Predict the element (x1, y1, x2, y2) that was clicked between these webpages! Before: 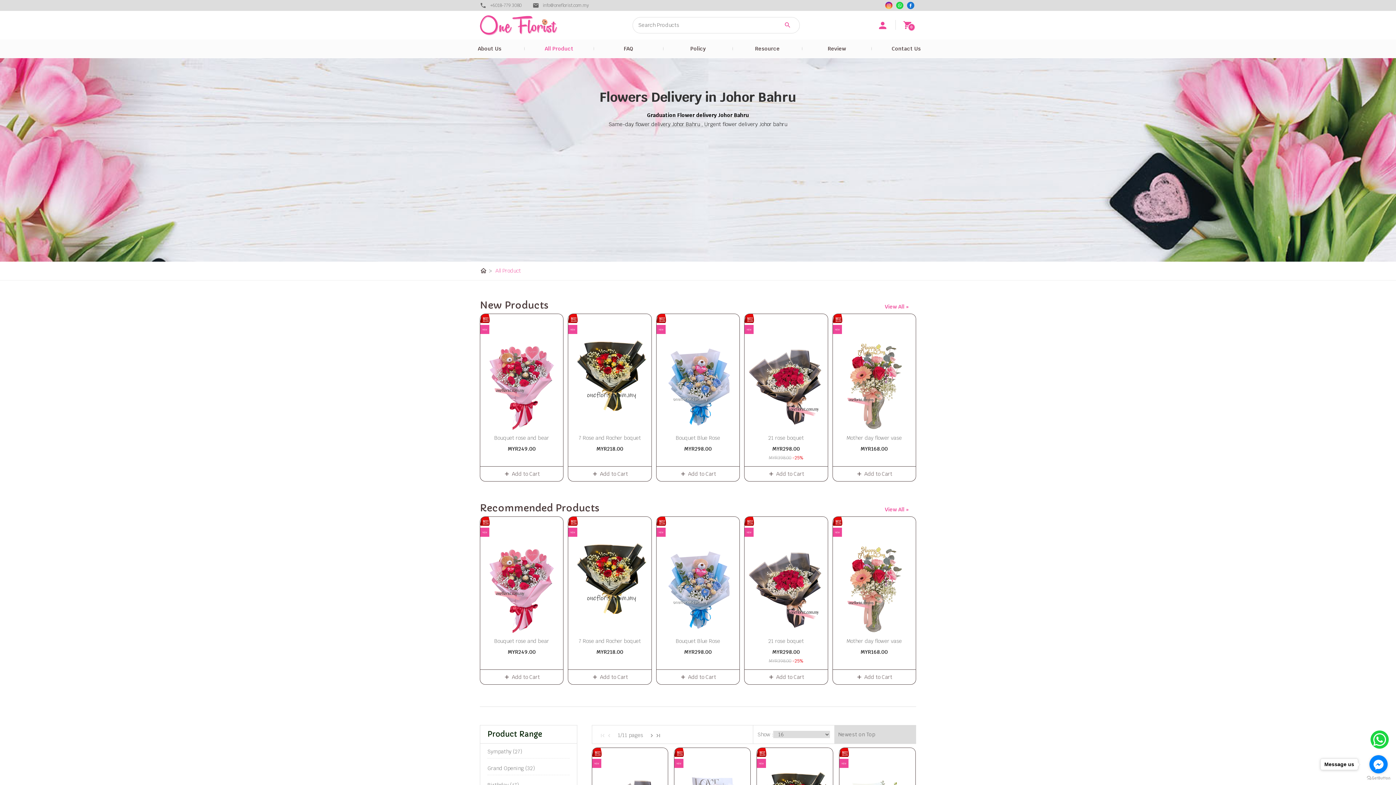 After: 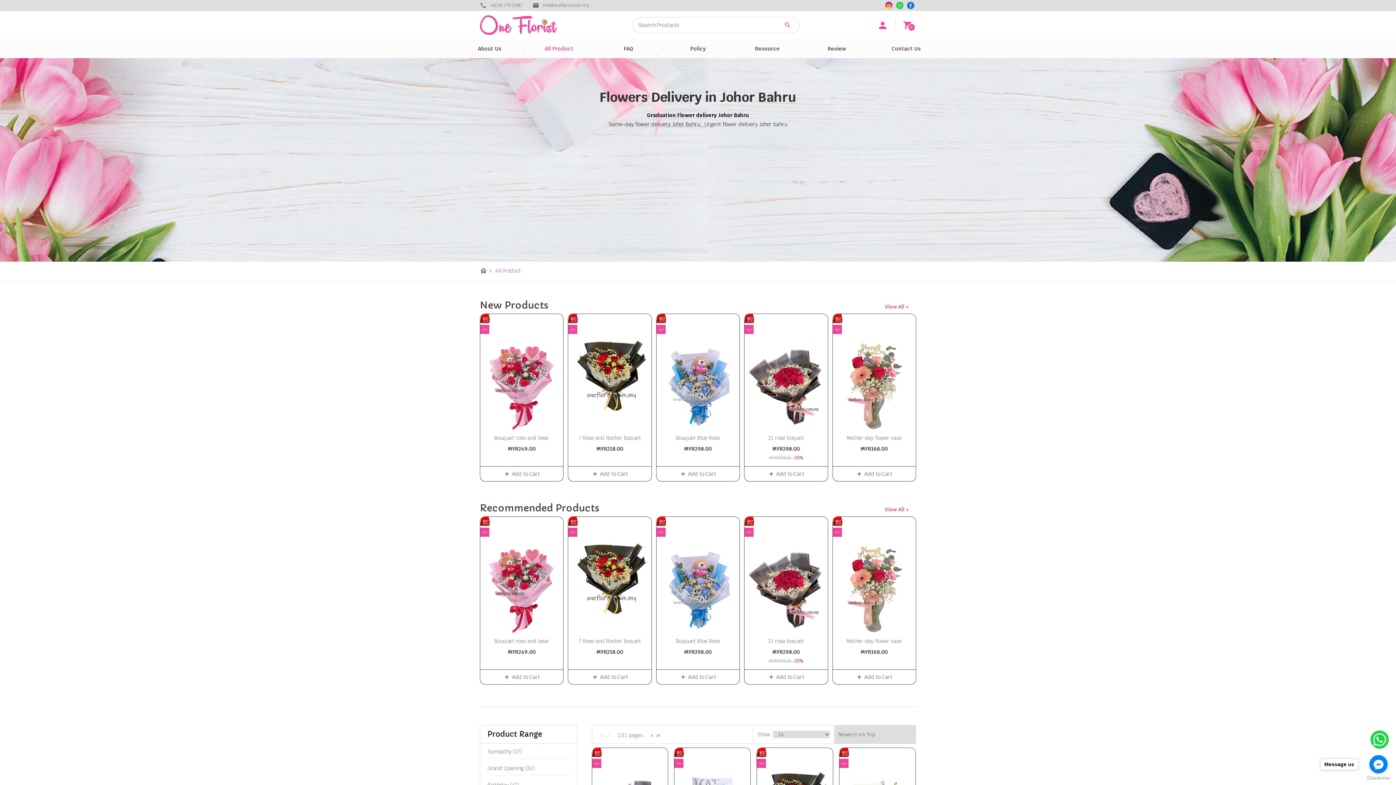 Action: bbox: (907, 1, 914, 9)